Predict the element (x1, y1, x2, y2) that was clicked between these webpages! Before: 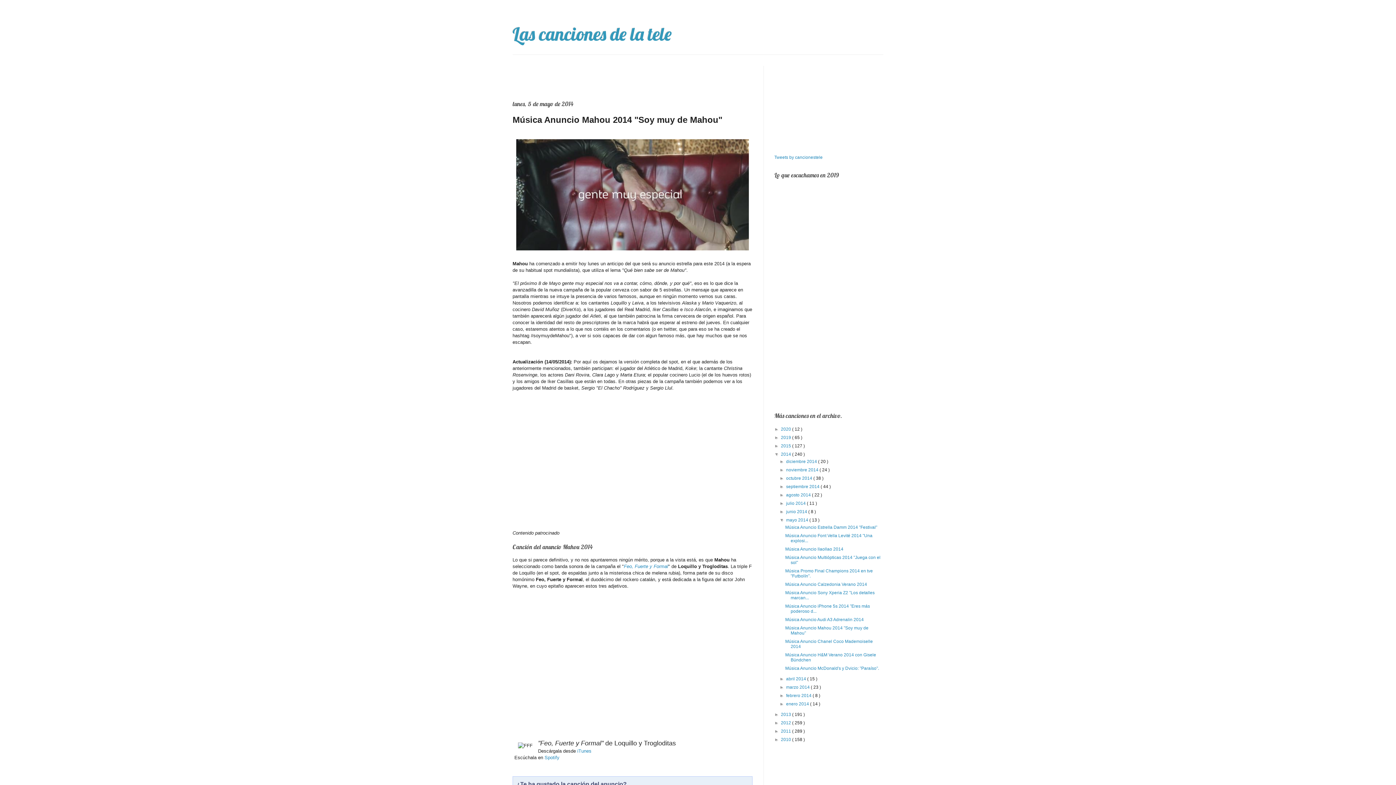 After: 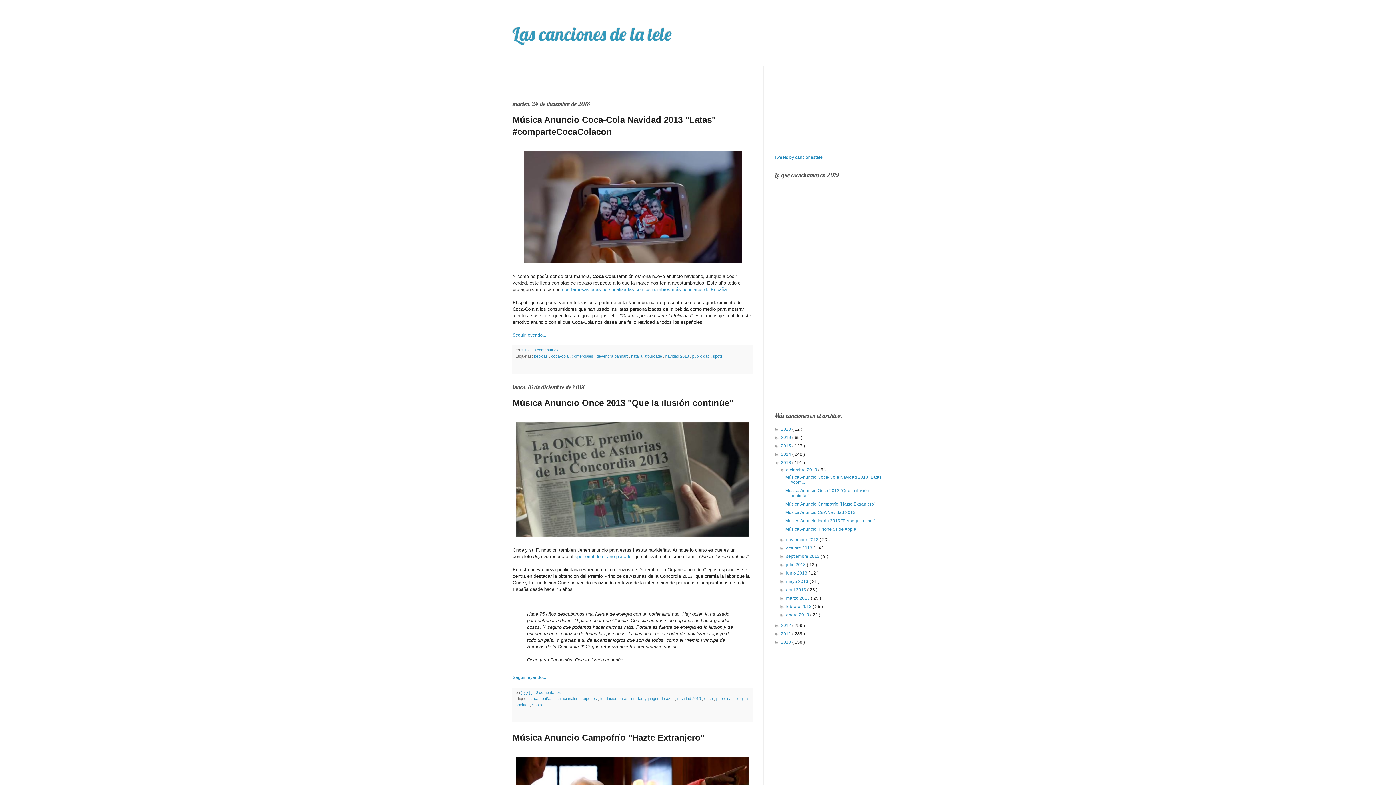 Action: label: 2013  bbox: (781, 712, 792, 717)